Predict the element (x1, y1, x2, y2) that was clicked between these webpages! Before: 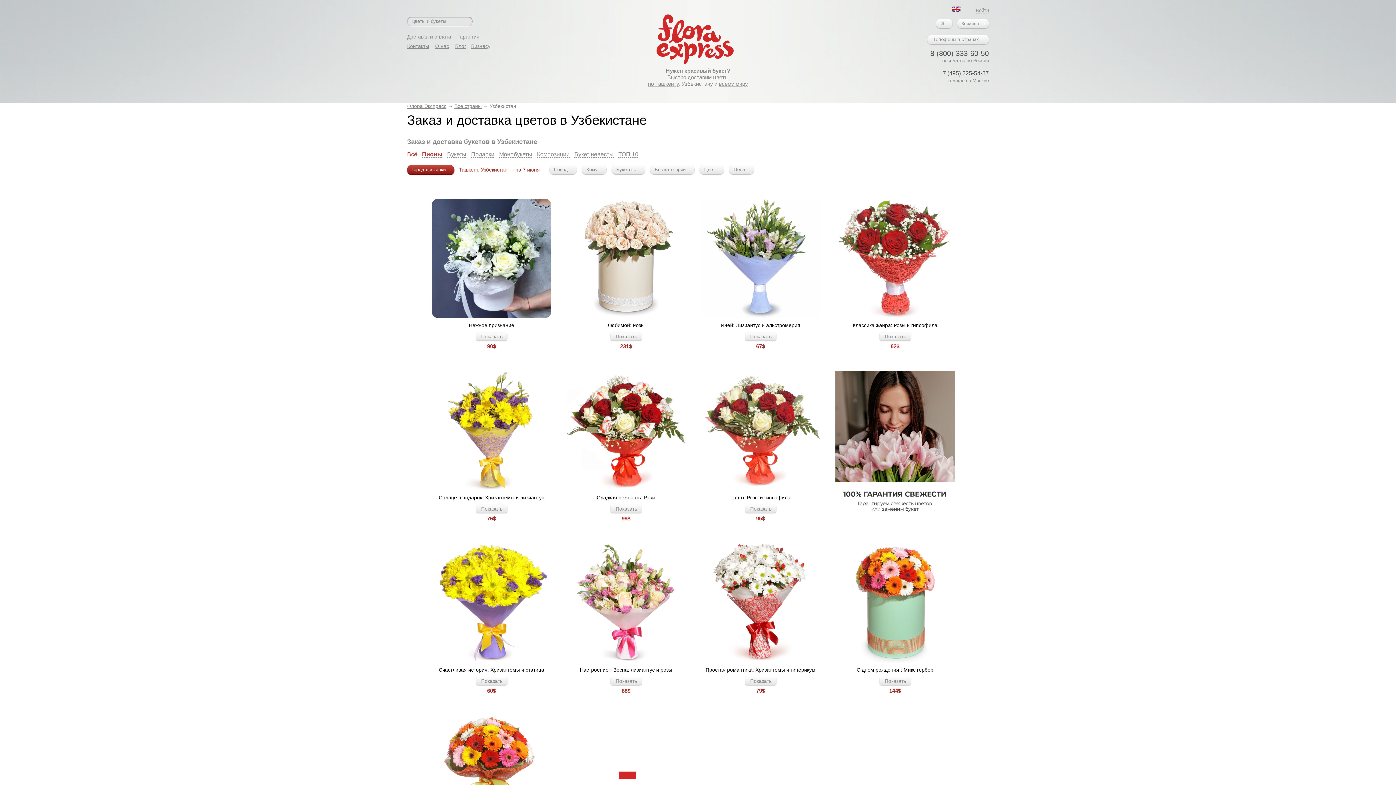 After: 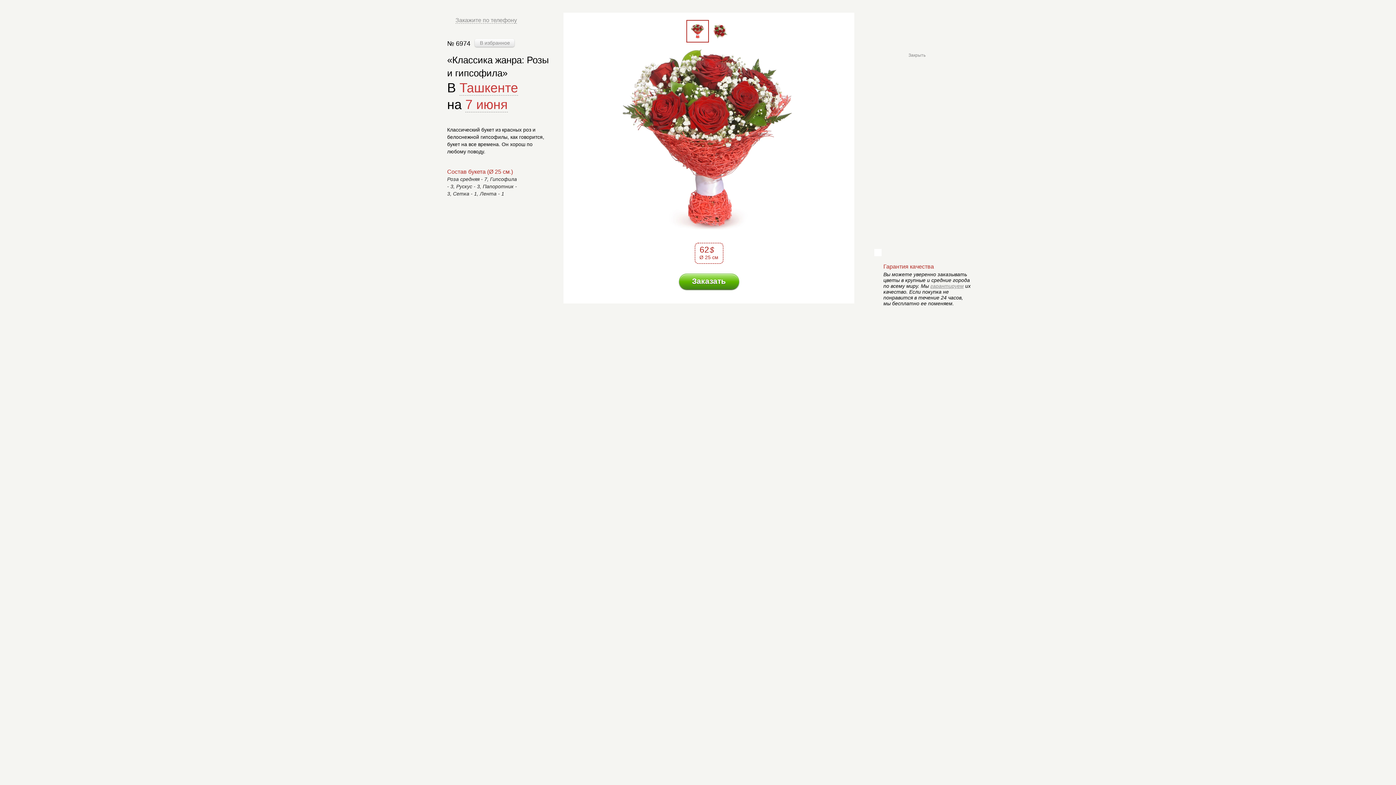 Action: bbox: (879, 332, 910, 340) label: Показать